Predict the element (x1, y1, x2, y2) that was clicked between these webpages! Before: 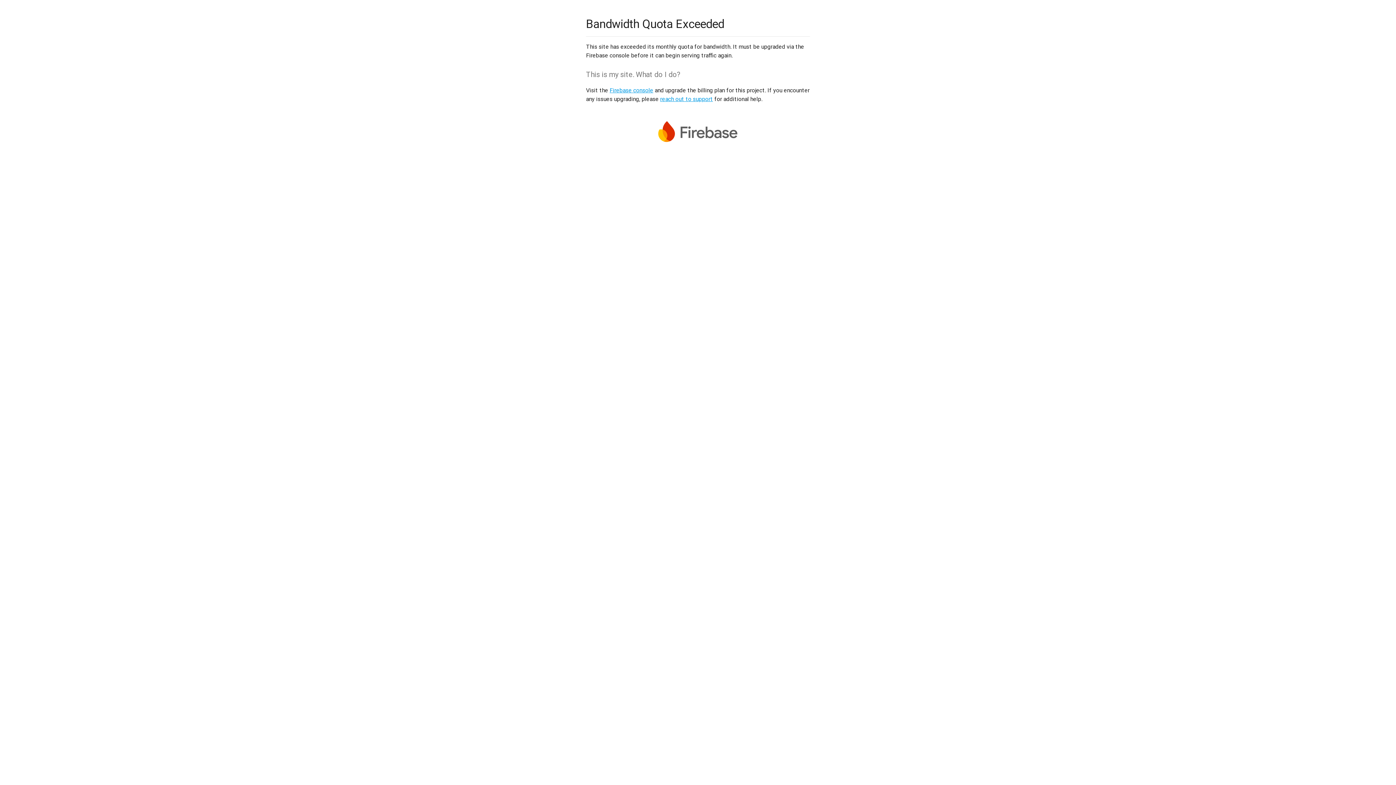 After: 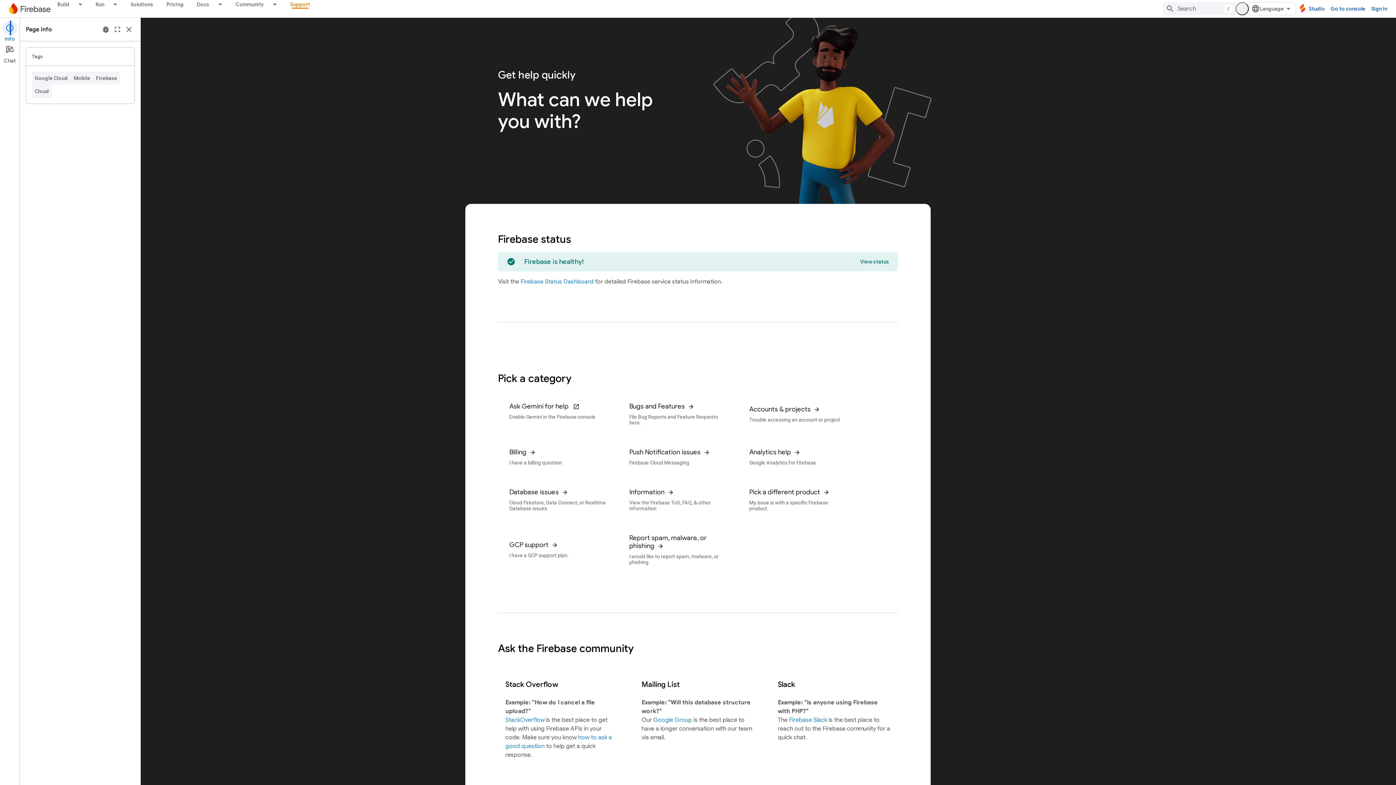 Action: bbox: (660, 95, 713, 102) label: reach out to support